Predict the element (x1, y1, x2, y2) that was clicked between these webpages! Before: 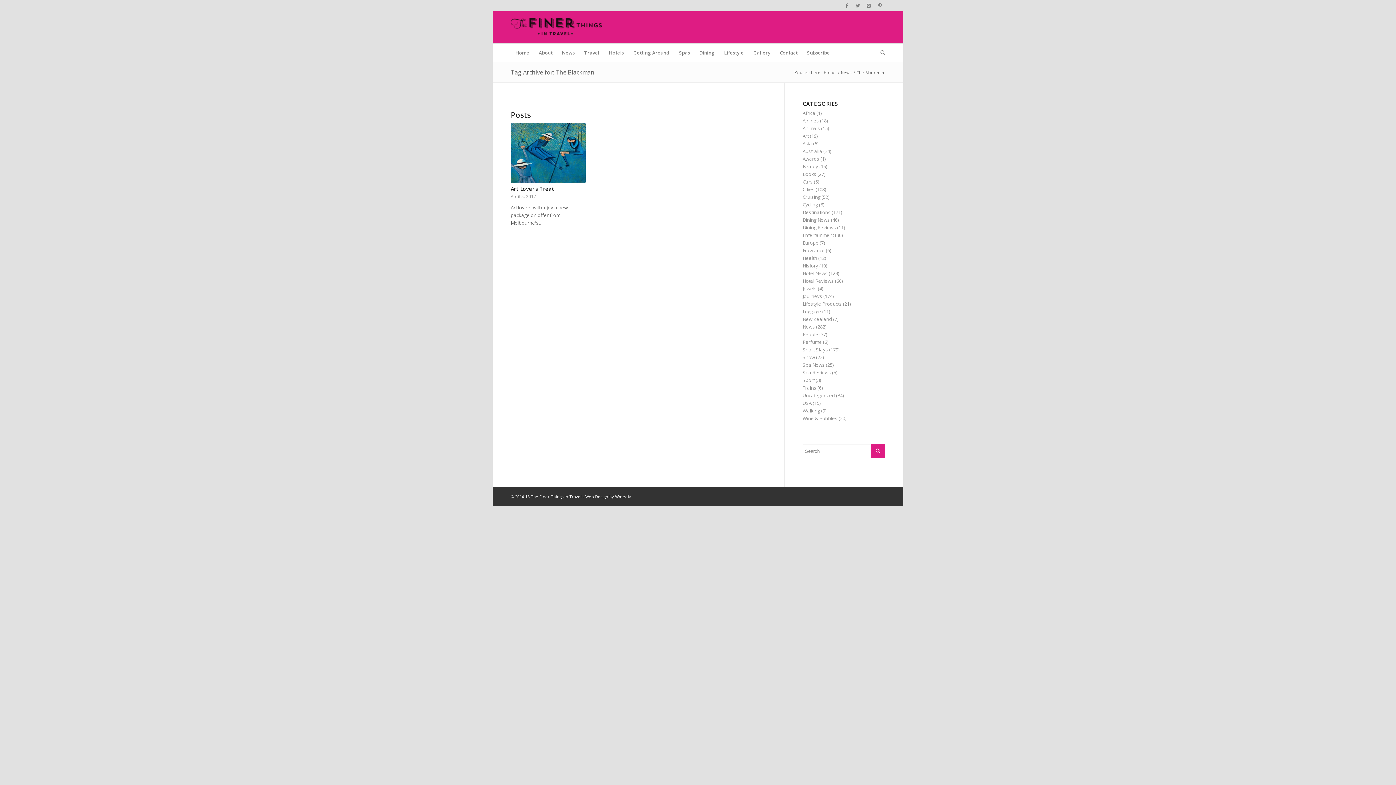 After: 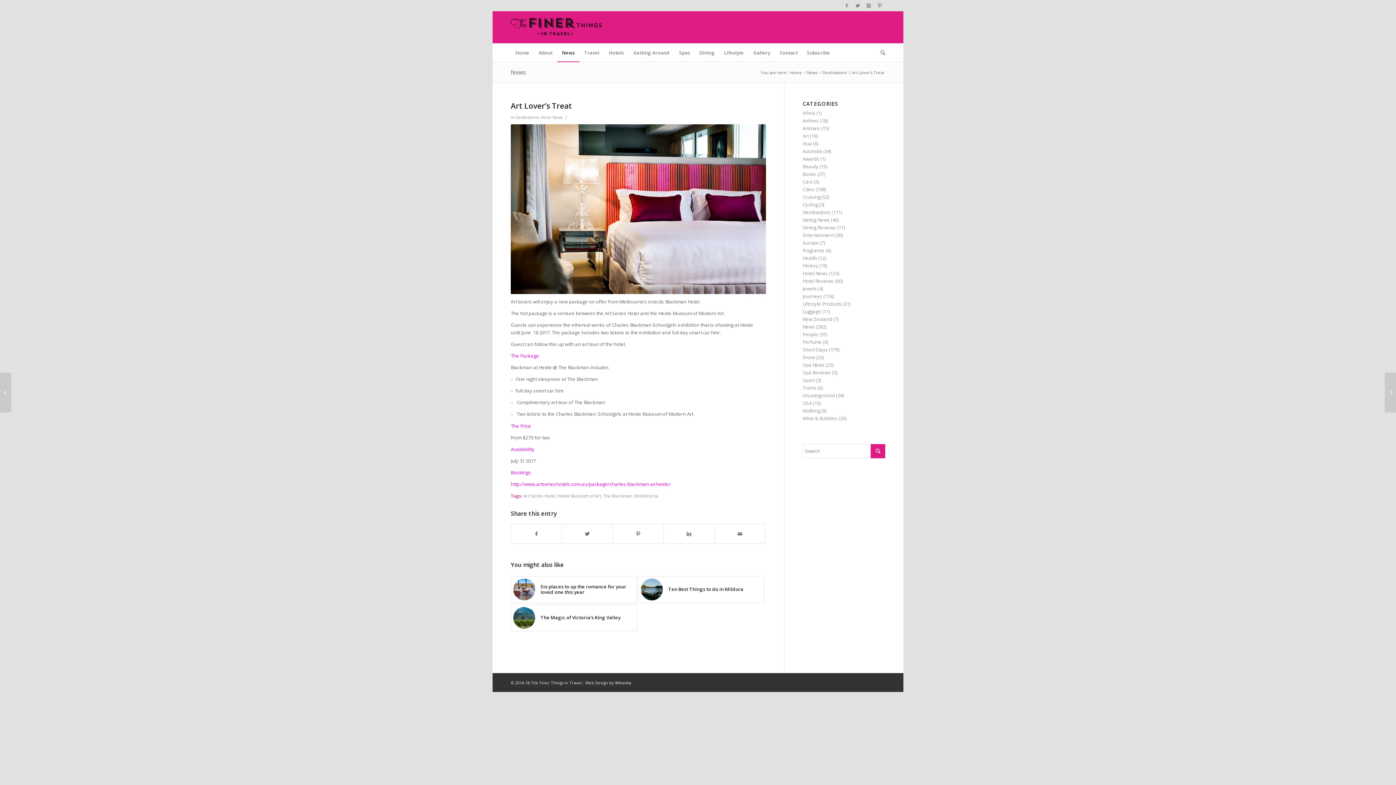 Action: label: Art Lover's Treat bbox: (510, 185, 554, 192)